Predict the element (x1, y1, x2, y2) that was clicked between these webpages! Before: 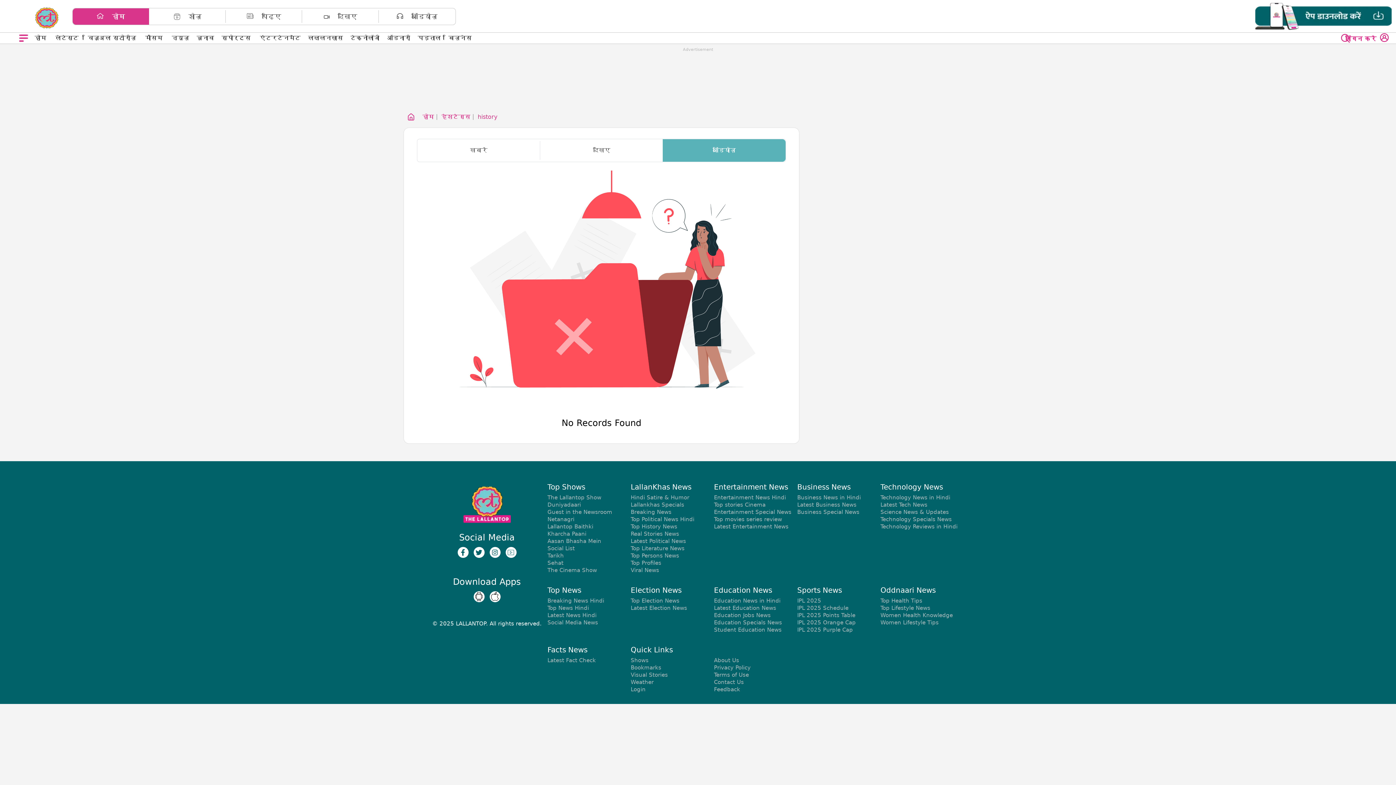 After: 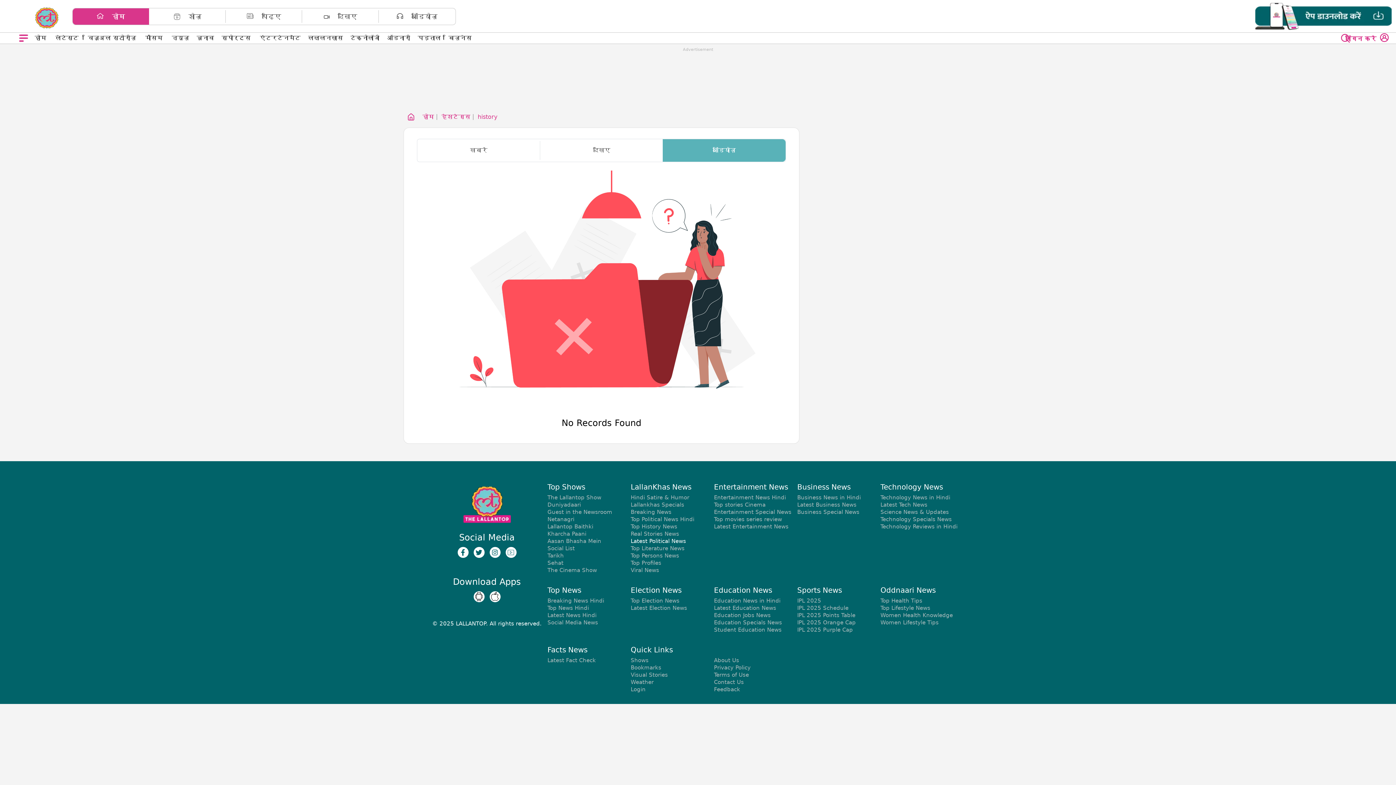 Action: bbox: (630, 538, 686, 544) label: Latest Political News